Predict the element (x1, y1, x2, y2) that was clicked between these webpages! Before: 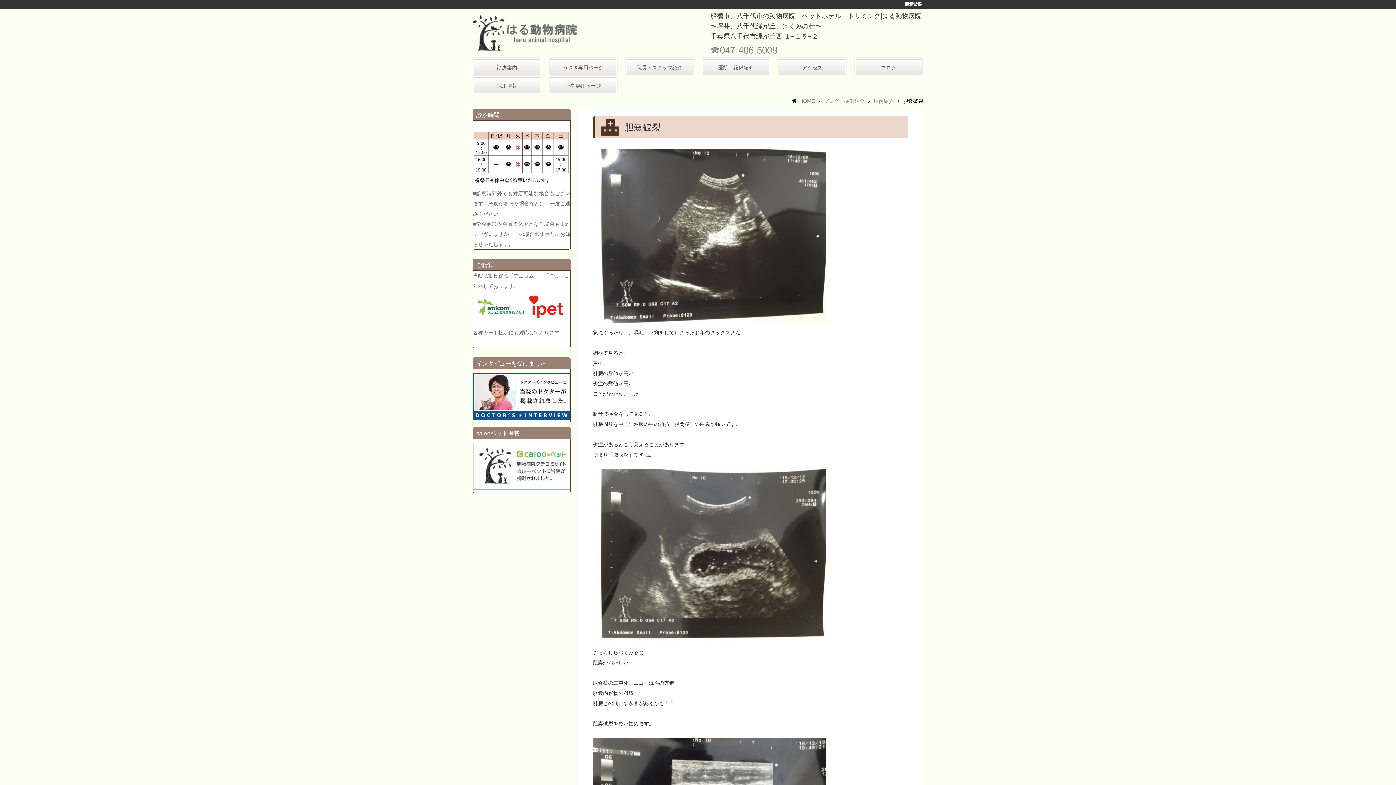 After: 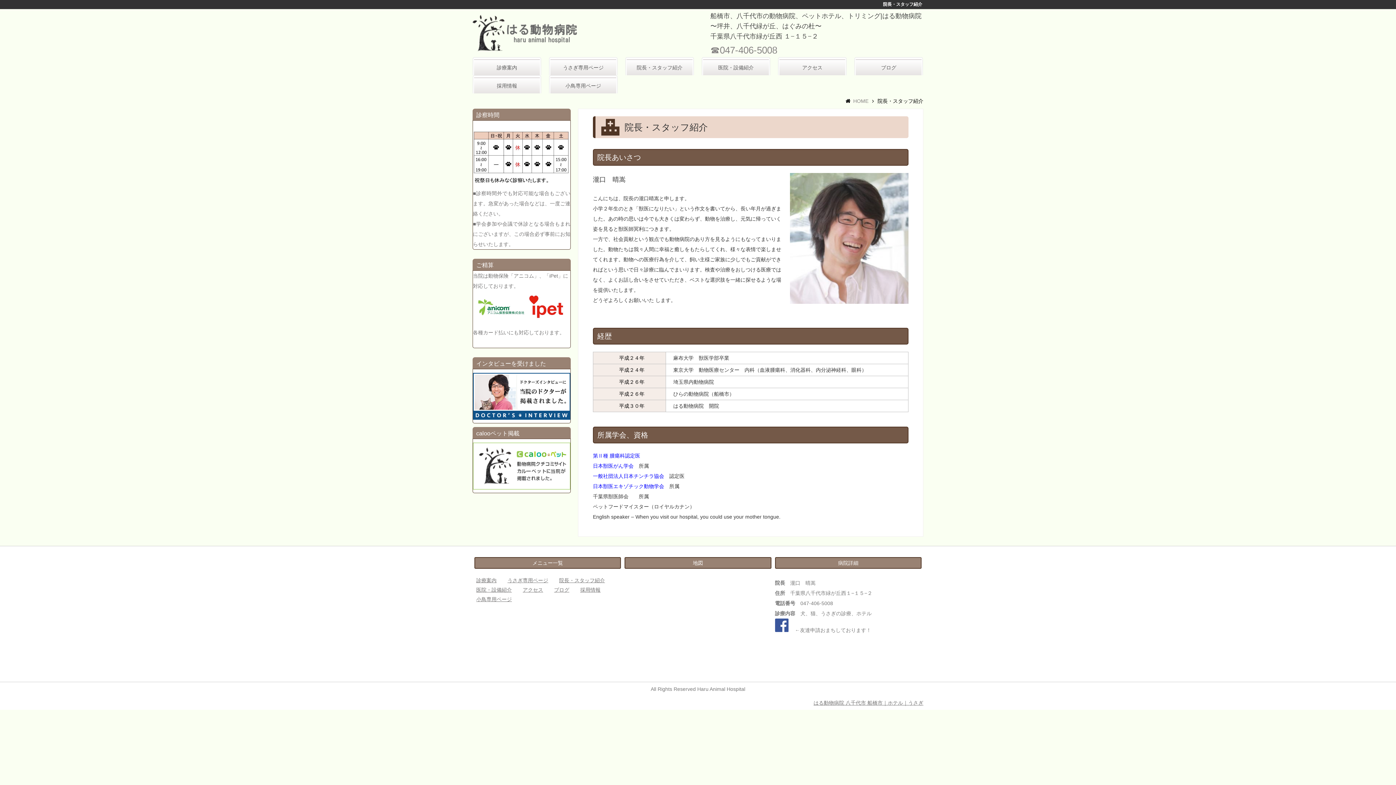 Action: bbox: (626, 59, 692, 75) label: 院長・スタッフ紹介